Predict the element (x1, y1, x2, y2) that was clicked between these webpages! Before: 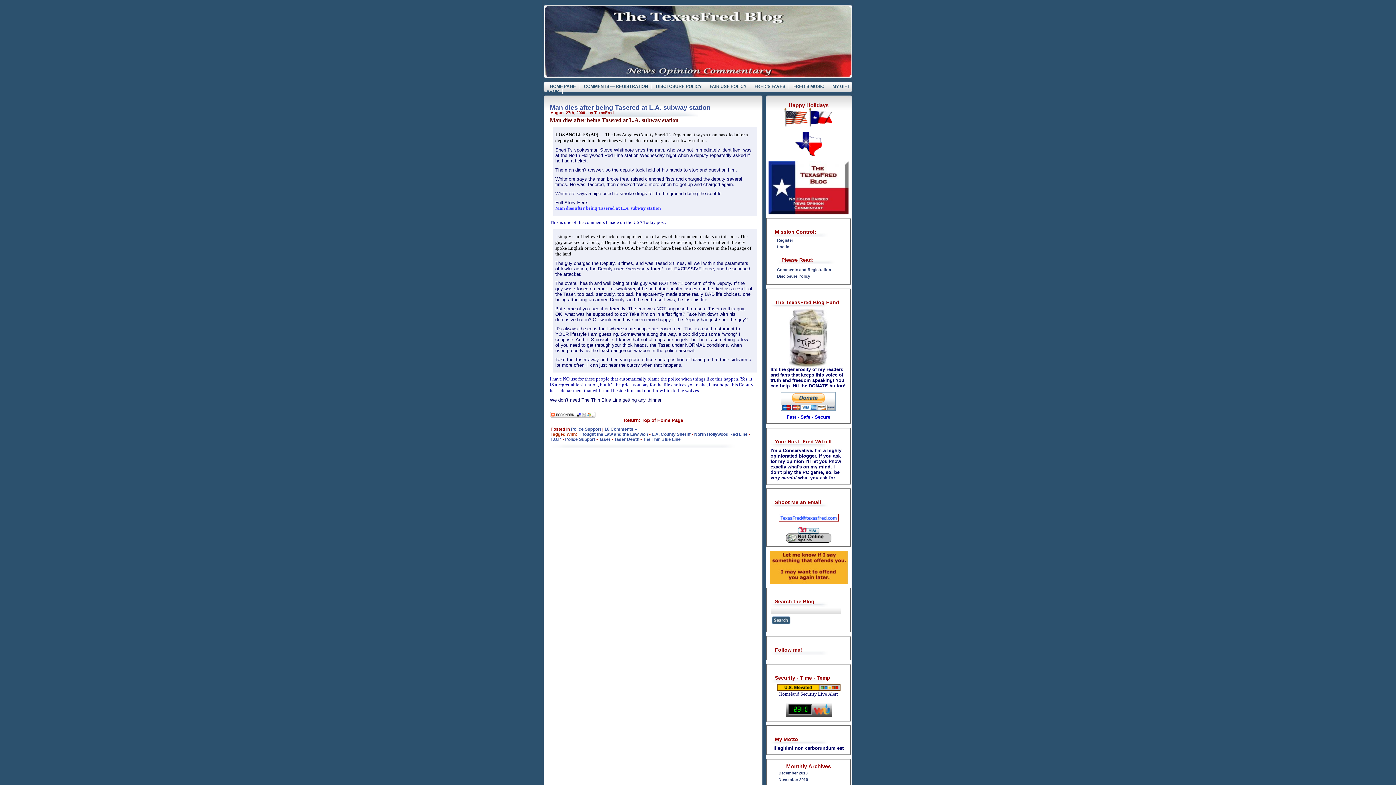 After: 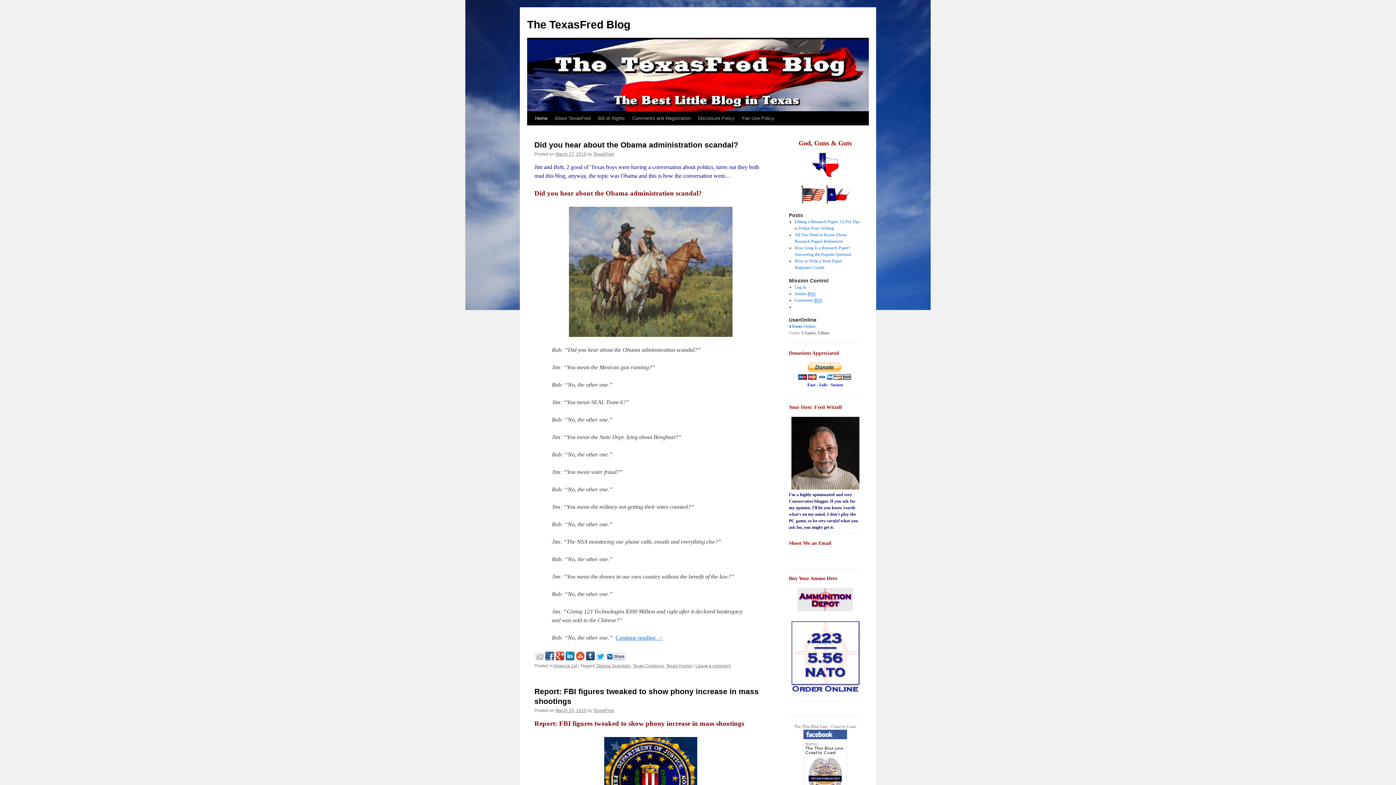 Action: label: HOME PAGE bbox: (550, 84, 576, 89)